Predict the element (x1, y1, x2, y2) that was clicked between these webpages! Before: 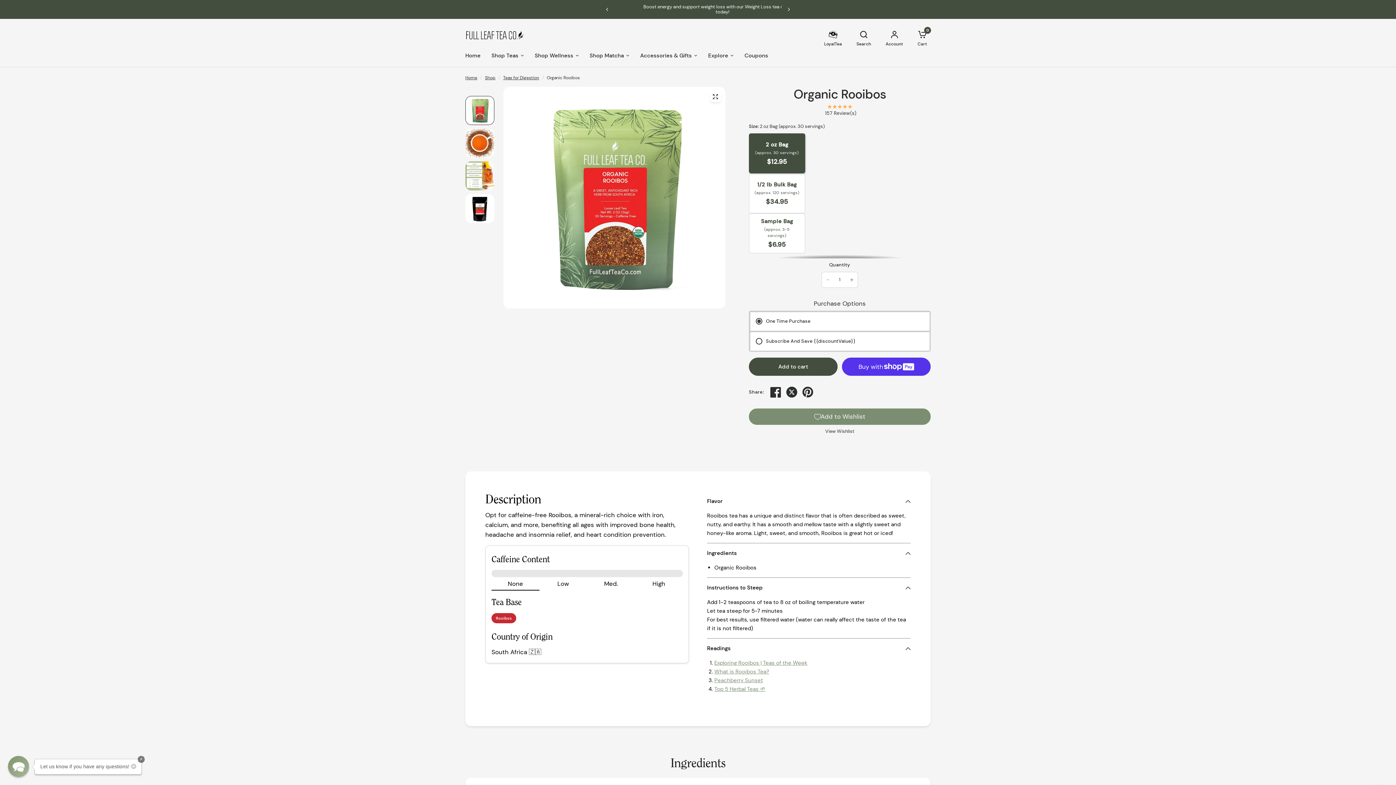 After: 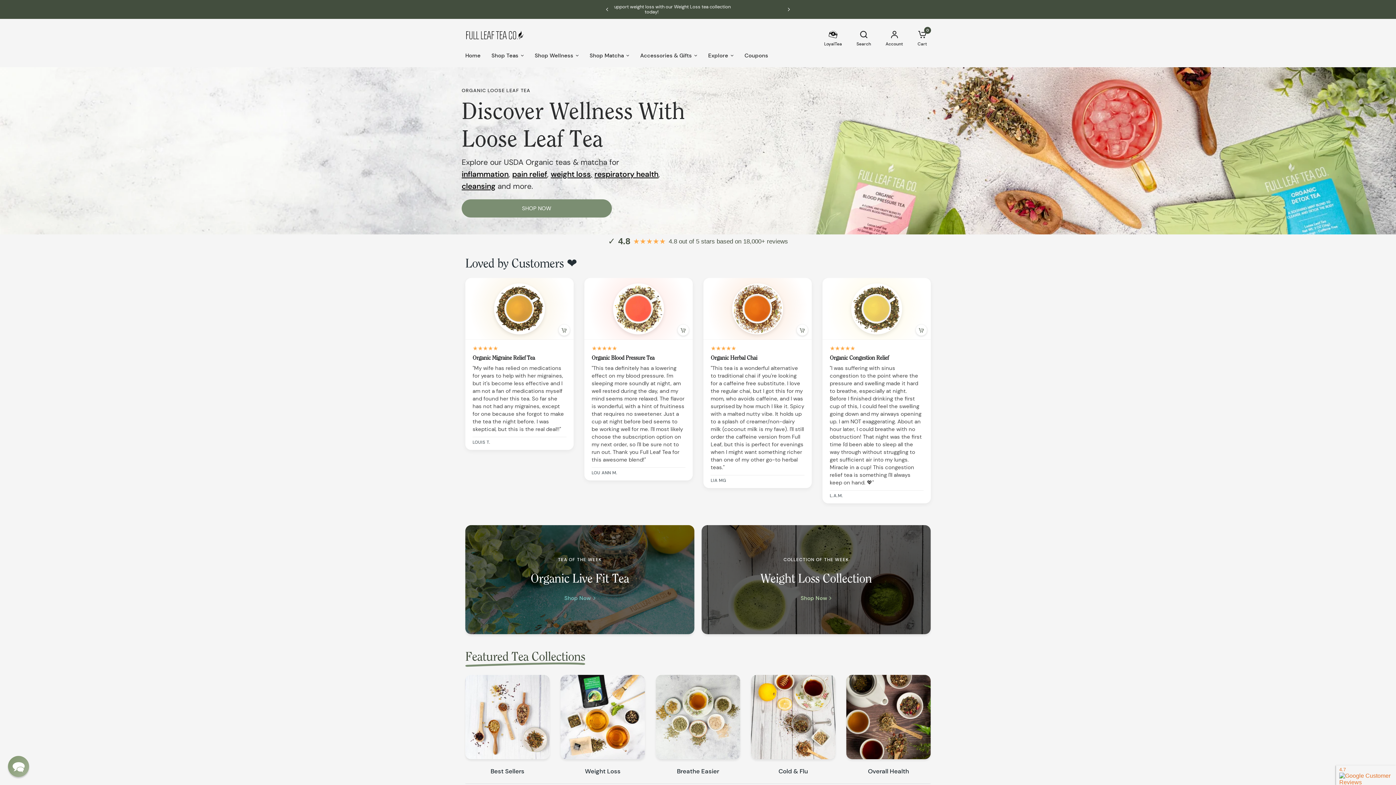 Action: label: Home bbox: (465, 74, 477, 81)